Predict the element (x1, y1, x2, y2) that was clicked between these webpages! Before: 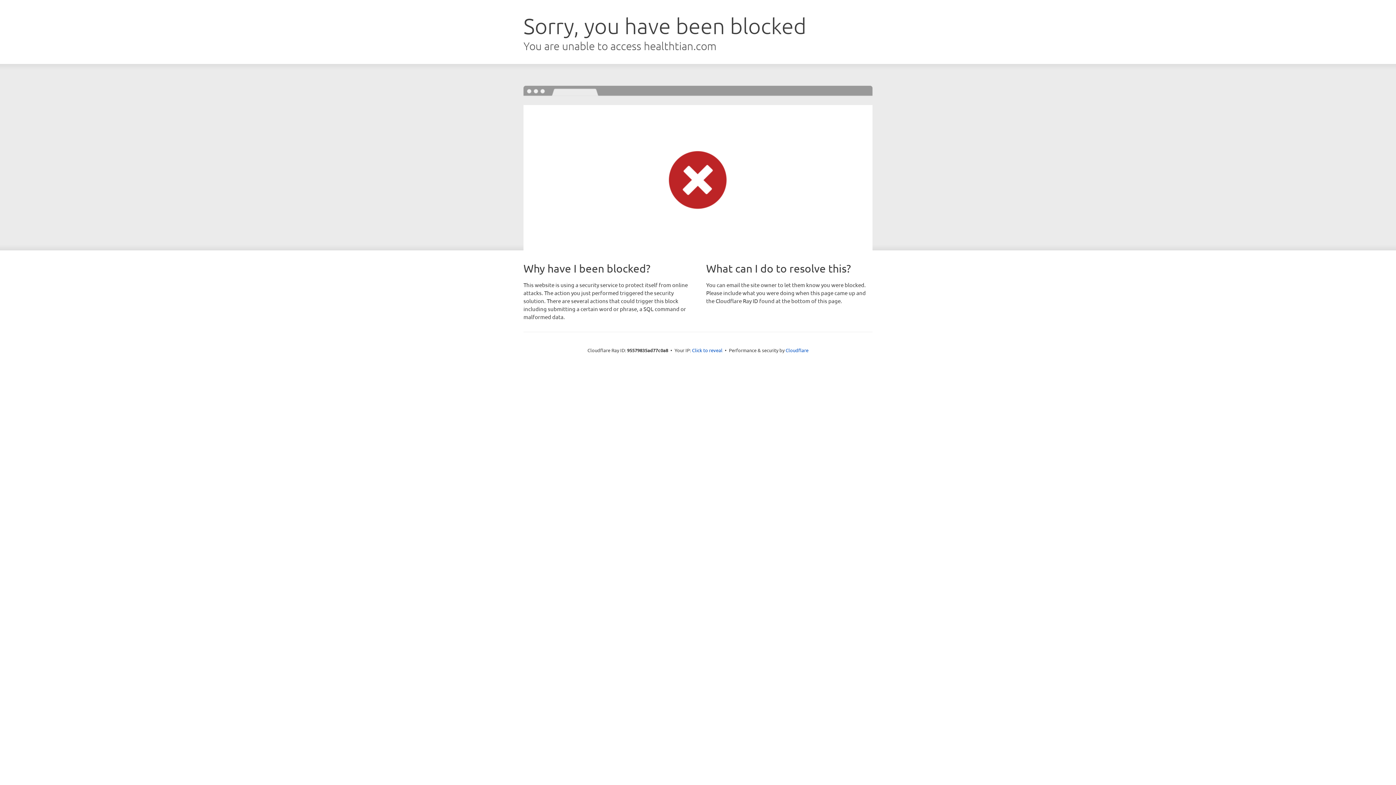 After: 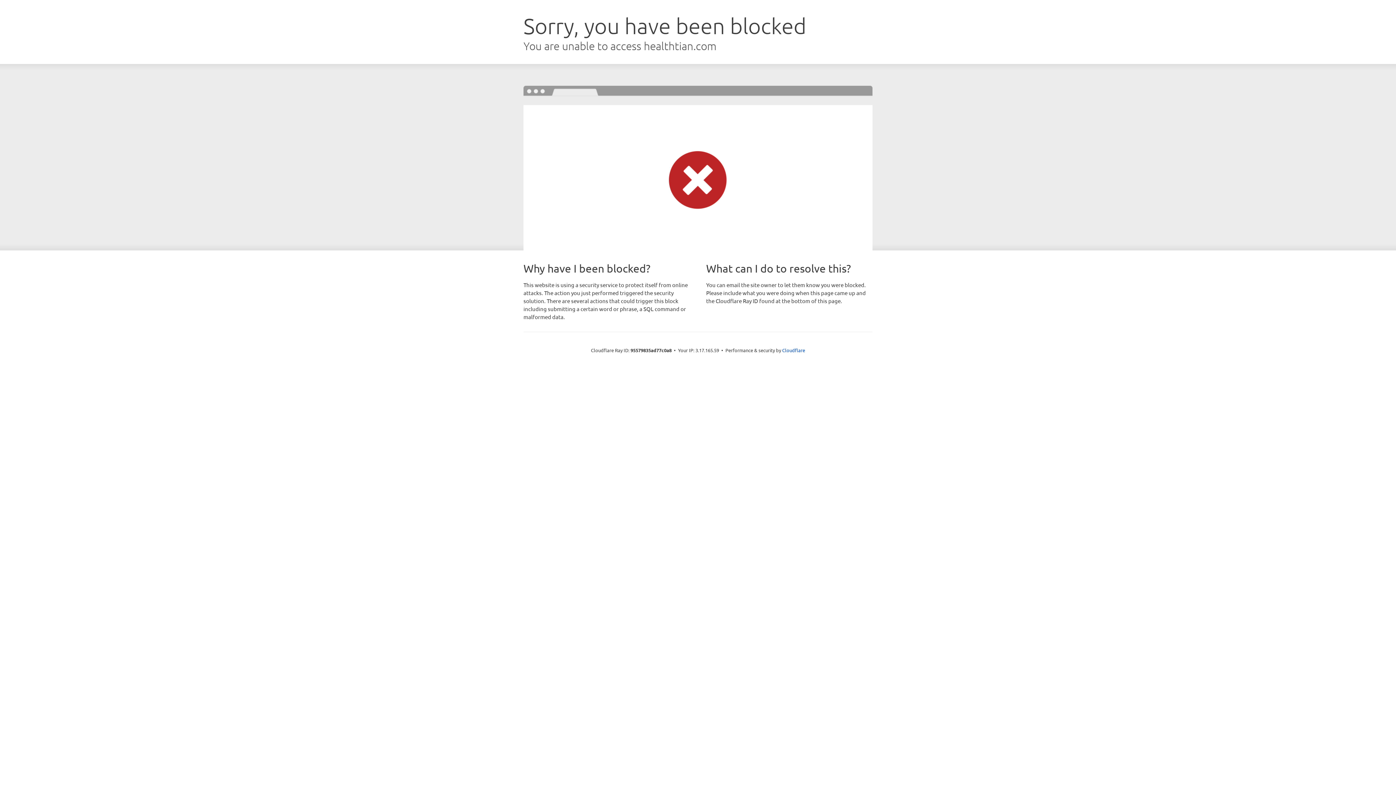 Action: label: Click to reveal bbox: (692, 346, 722, 353)